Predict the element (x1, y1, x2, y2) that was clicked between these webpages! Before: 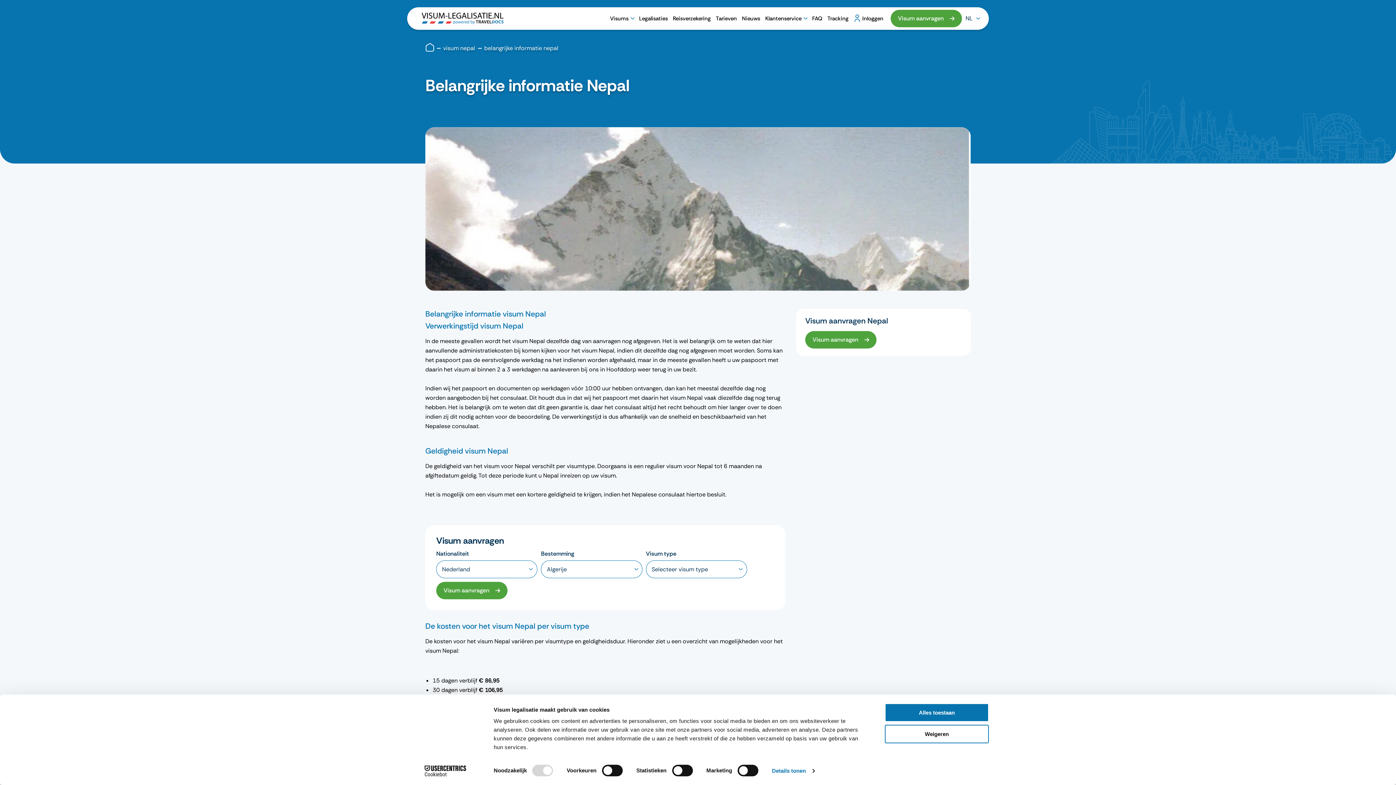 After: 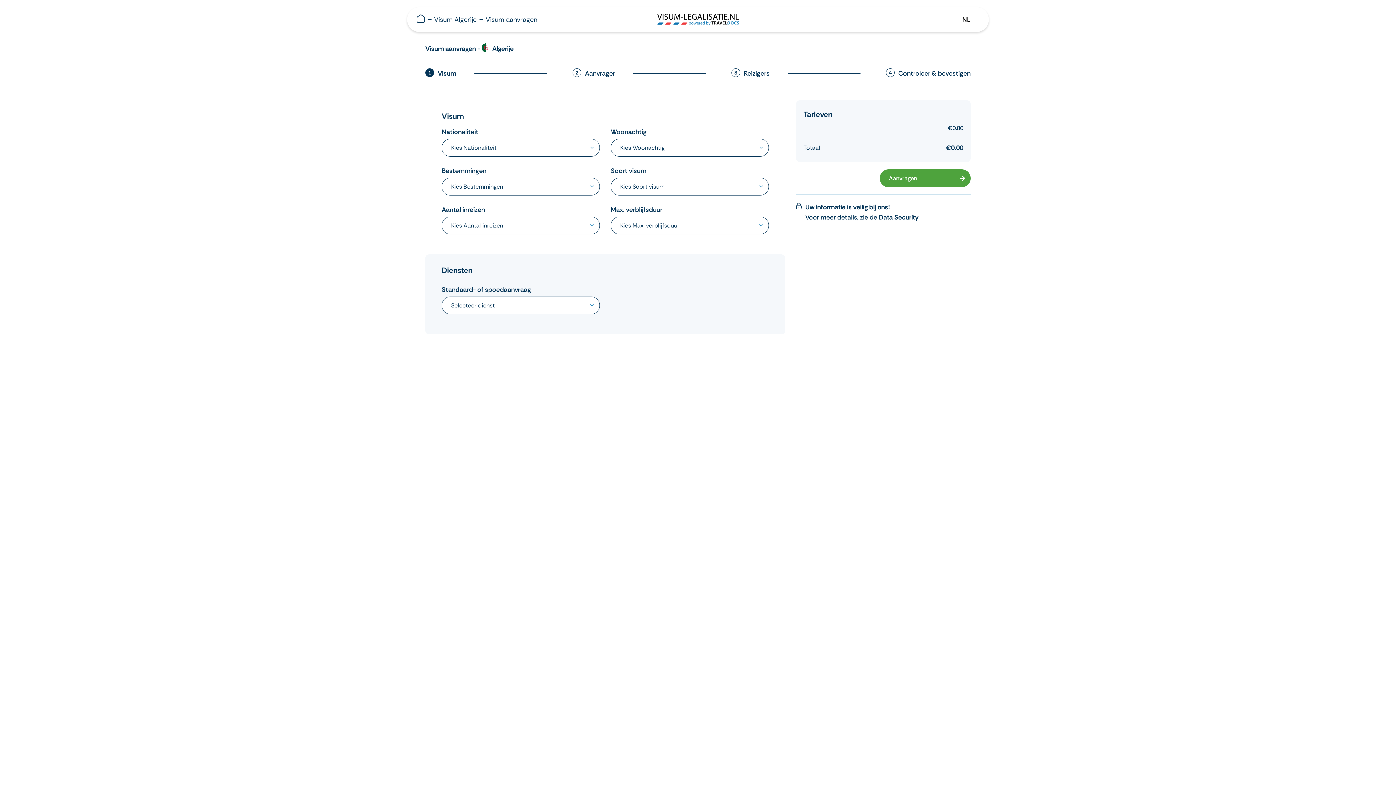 Action: bbox: (436, 582, 507, 599) label: Visum aanvragen